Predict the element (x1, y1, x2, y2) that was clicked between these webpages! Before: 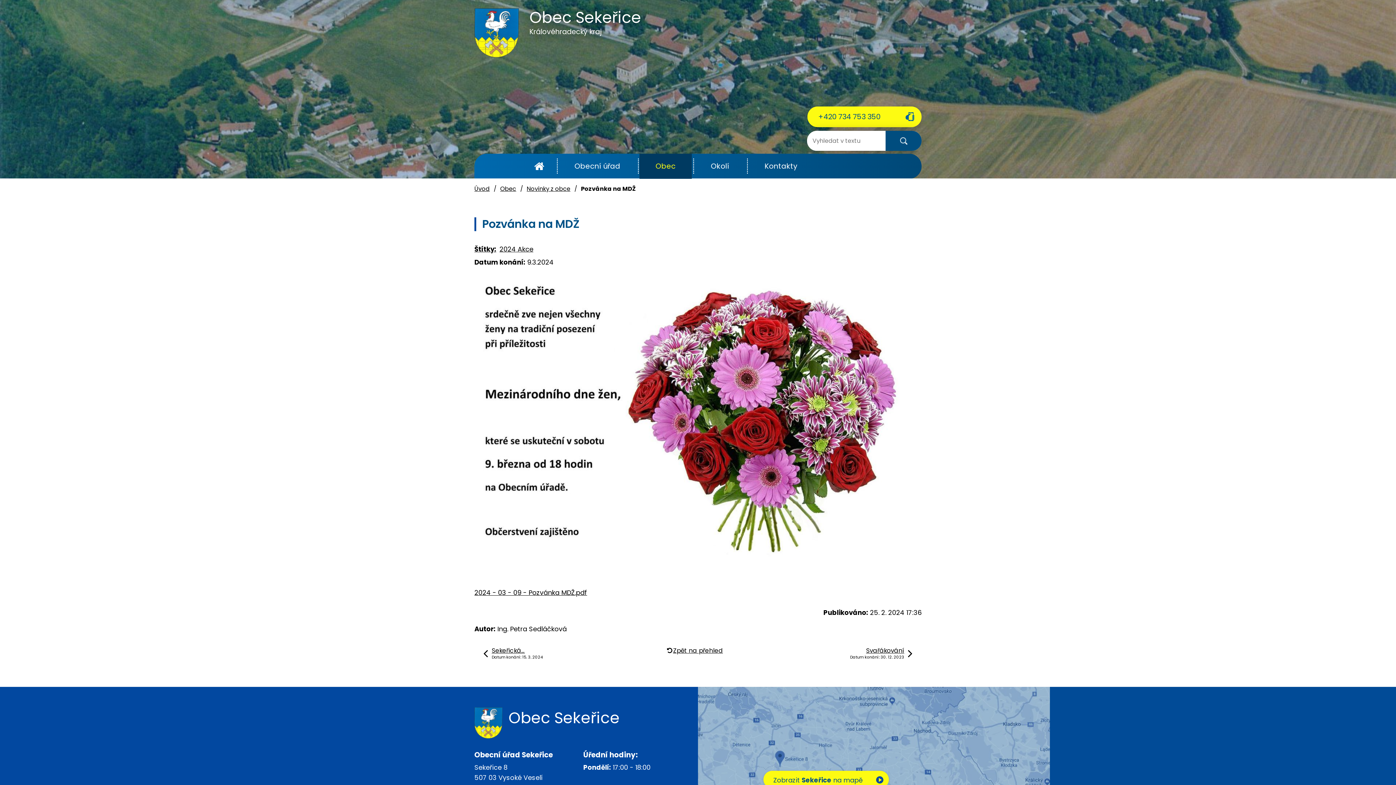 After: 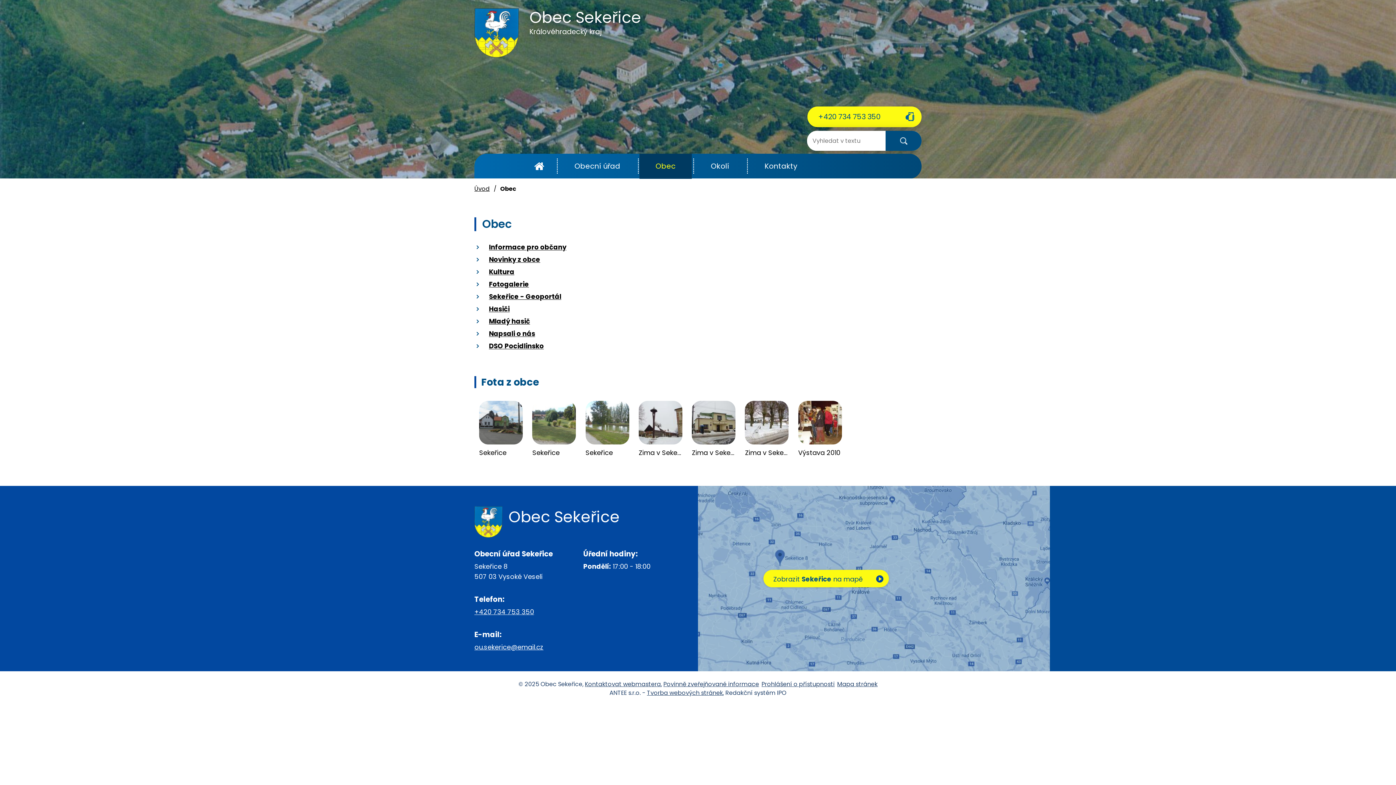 Action: label: Obec bbox: (500, 184, 516, 192)